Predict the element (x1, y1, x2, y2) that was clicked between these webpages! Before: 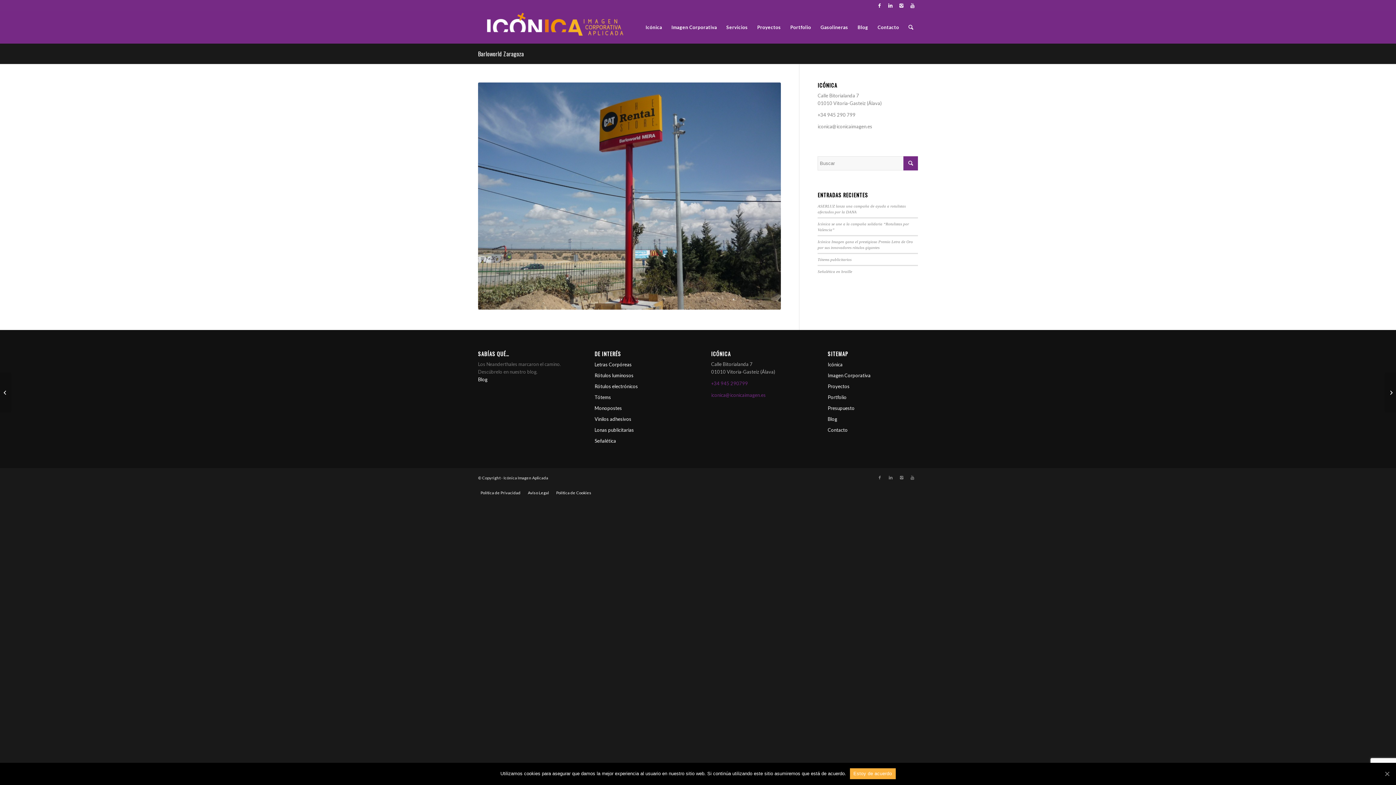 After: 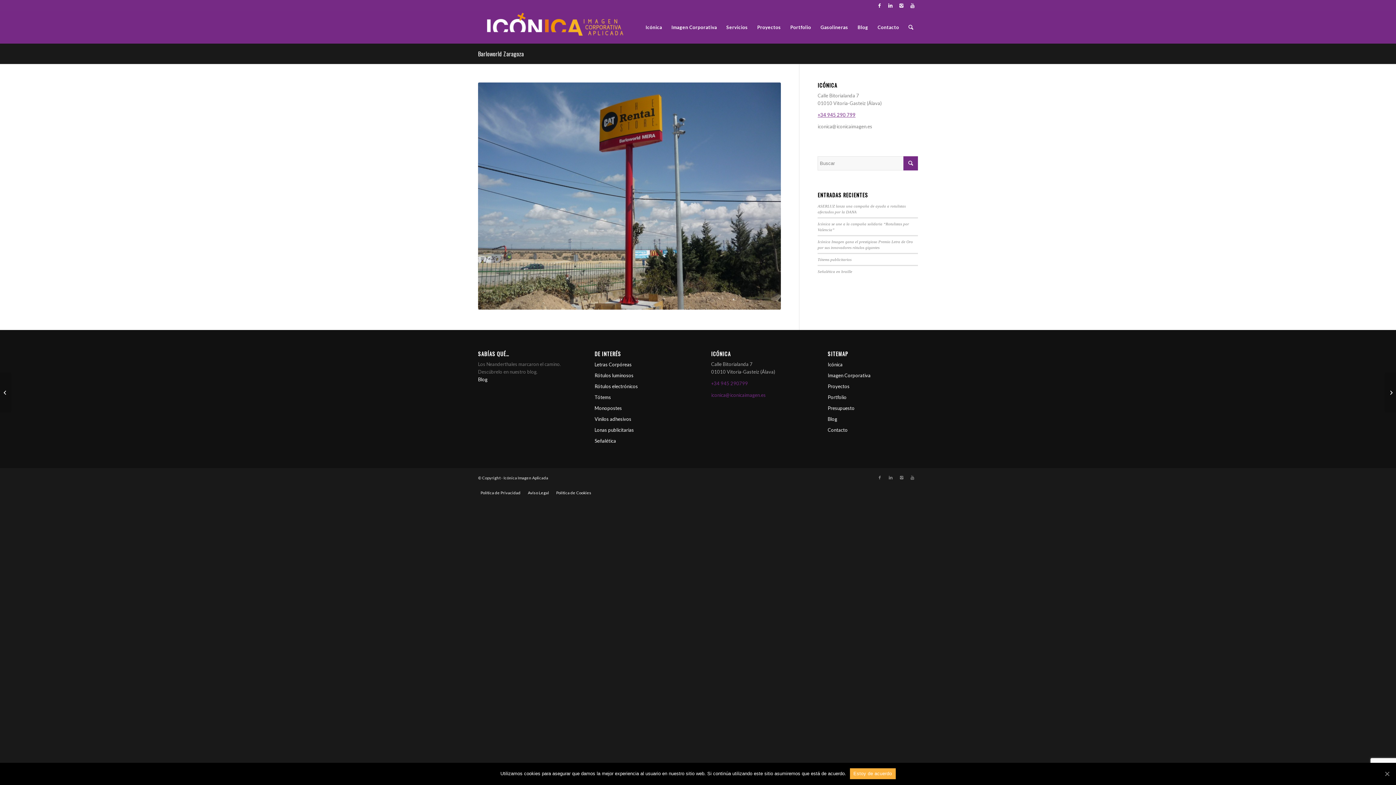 Action: bbox: (817, 112, 855, 117) label: +34 945 290 799